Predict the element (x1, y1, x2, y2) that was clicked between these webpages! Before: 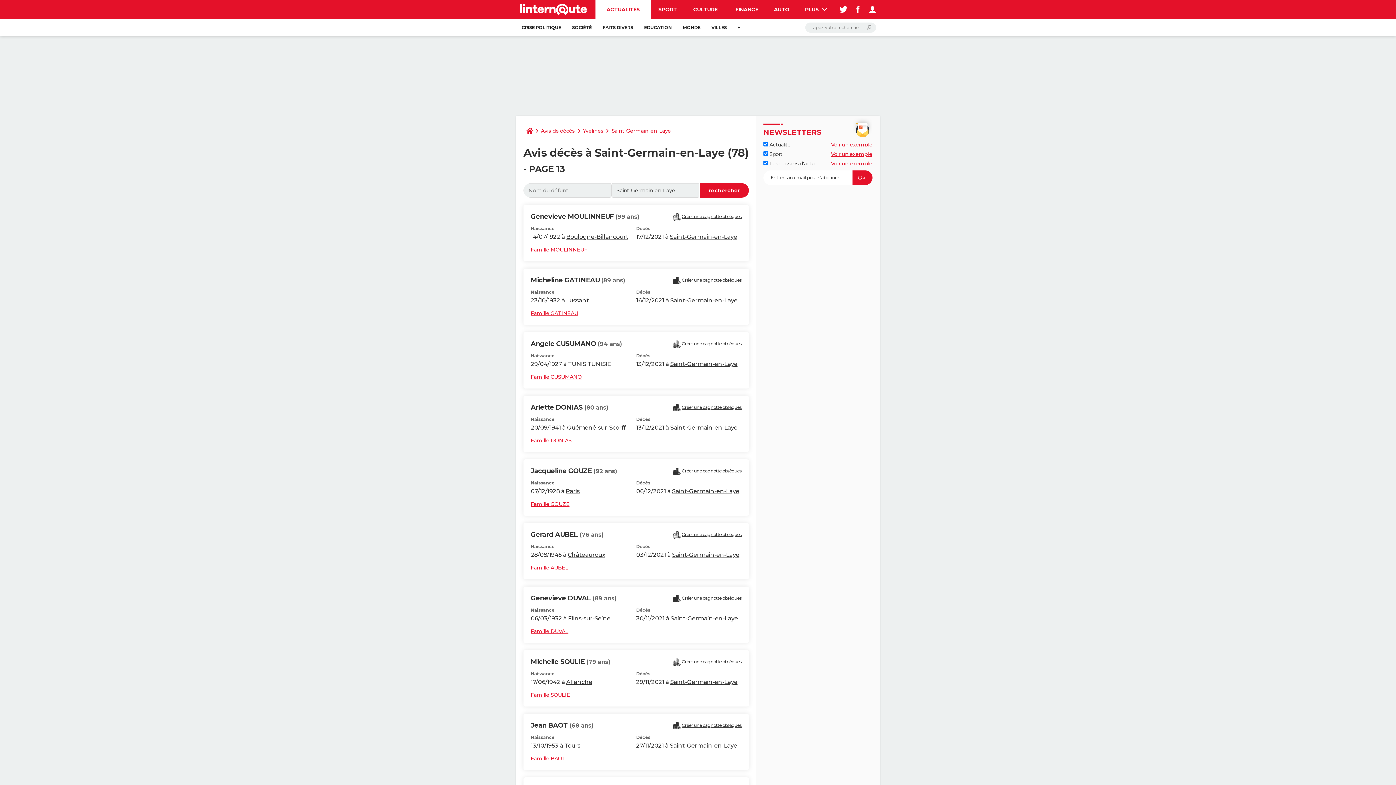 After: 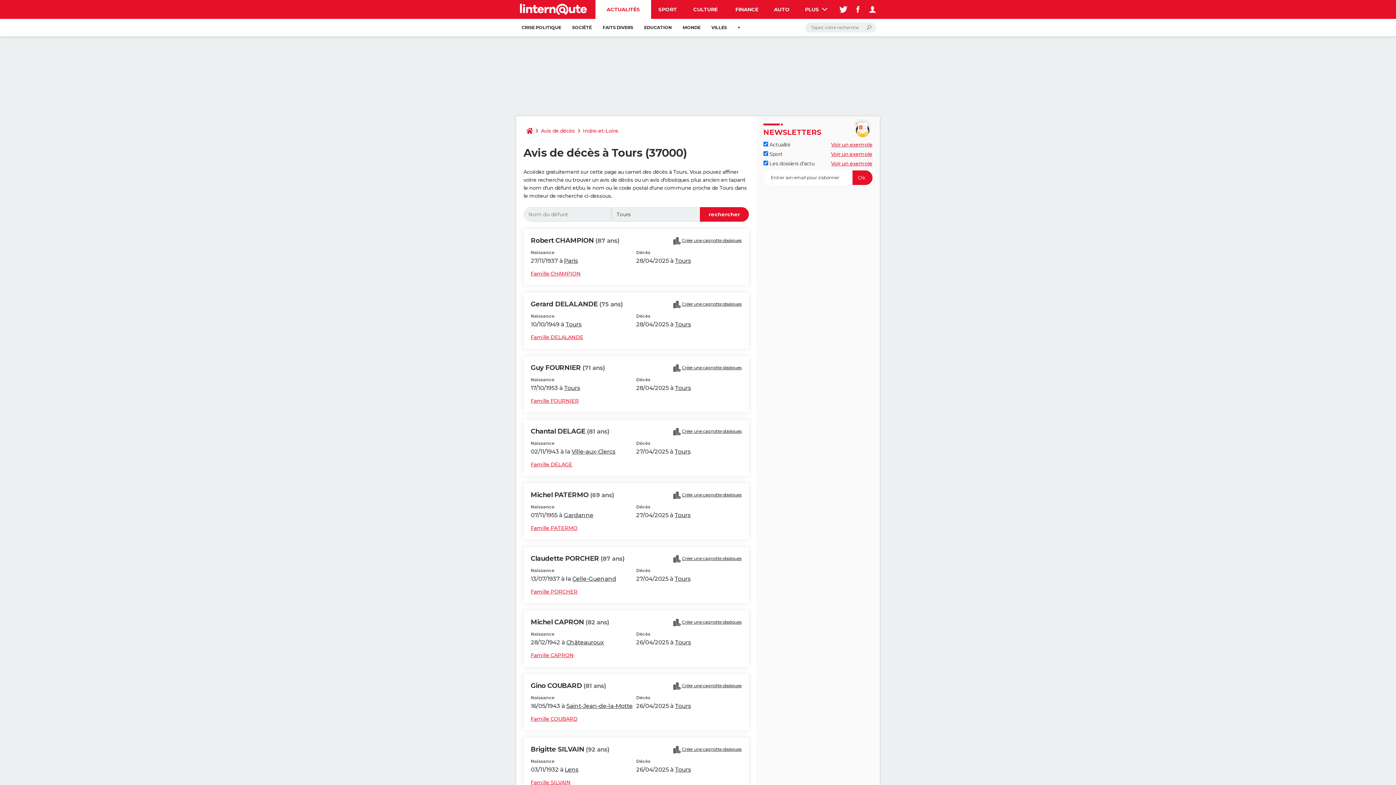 Action: label: Tours bbox: (564, 742, 580, 749)